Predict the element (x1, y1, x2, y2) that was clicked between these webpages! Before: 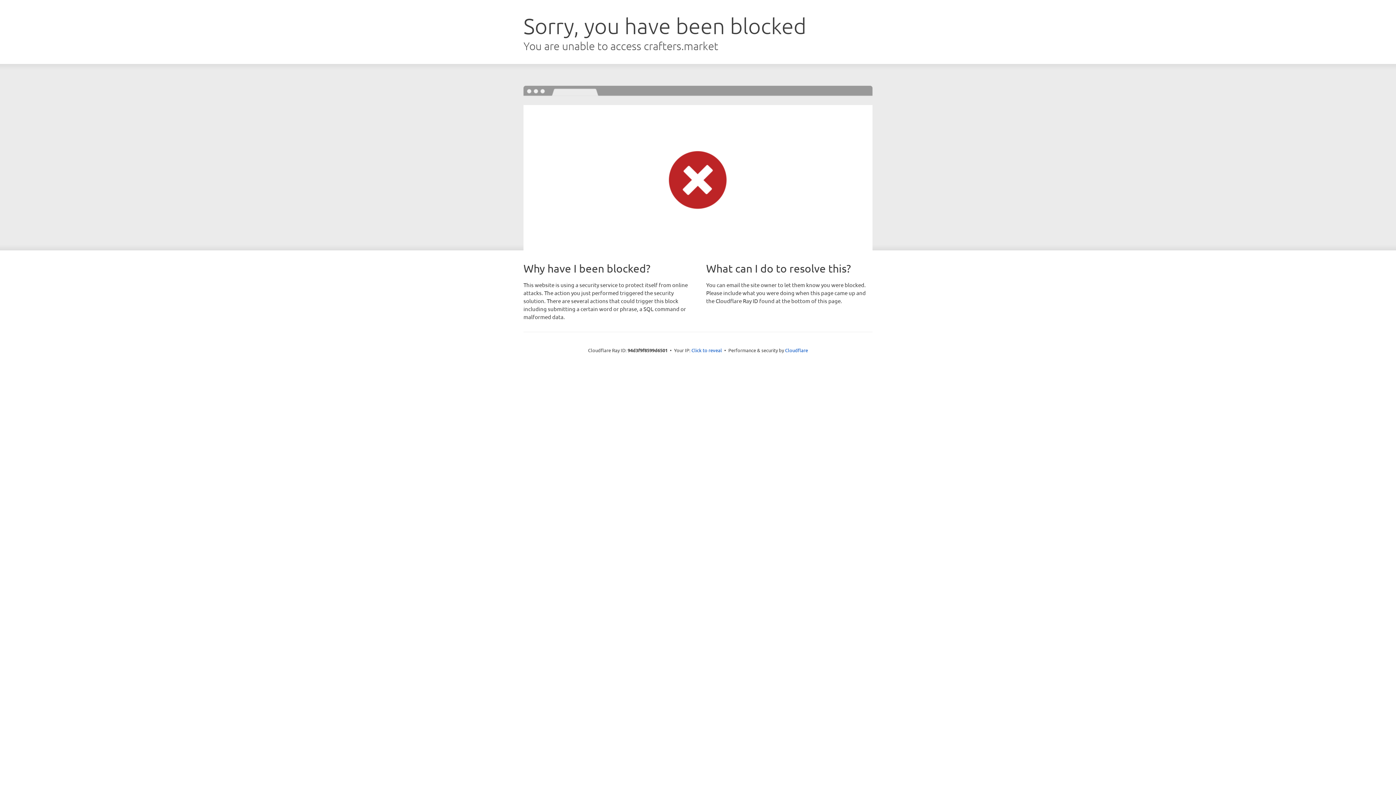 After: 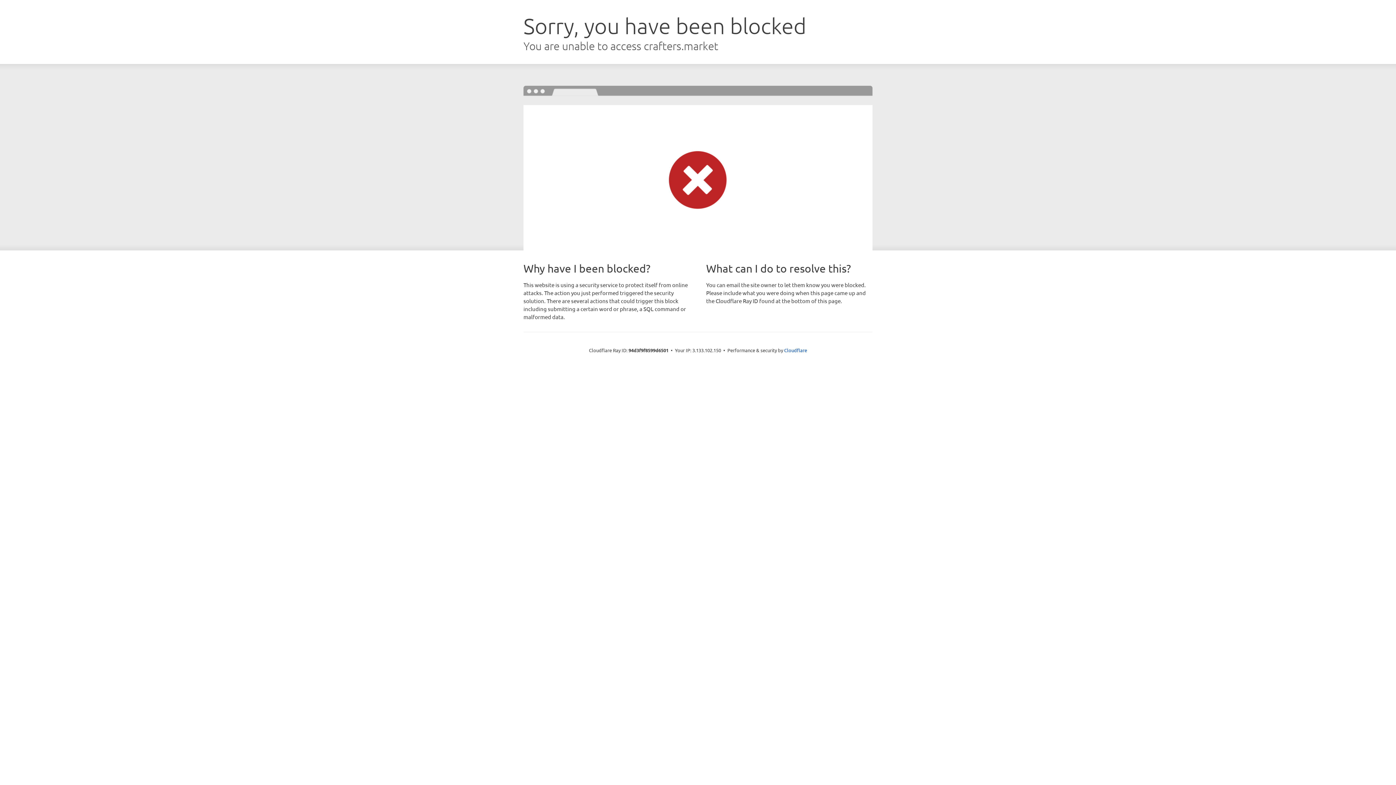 Action: bbox: (691, 346, 722, 353) label: Click to reveal